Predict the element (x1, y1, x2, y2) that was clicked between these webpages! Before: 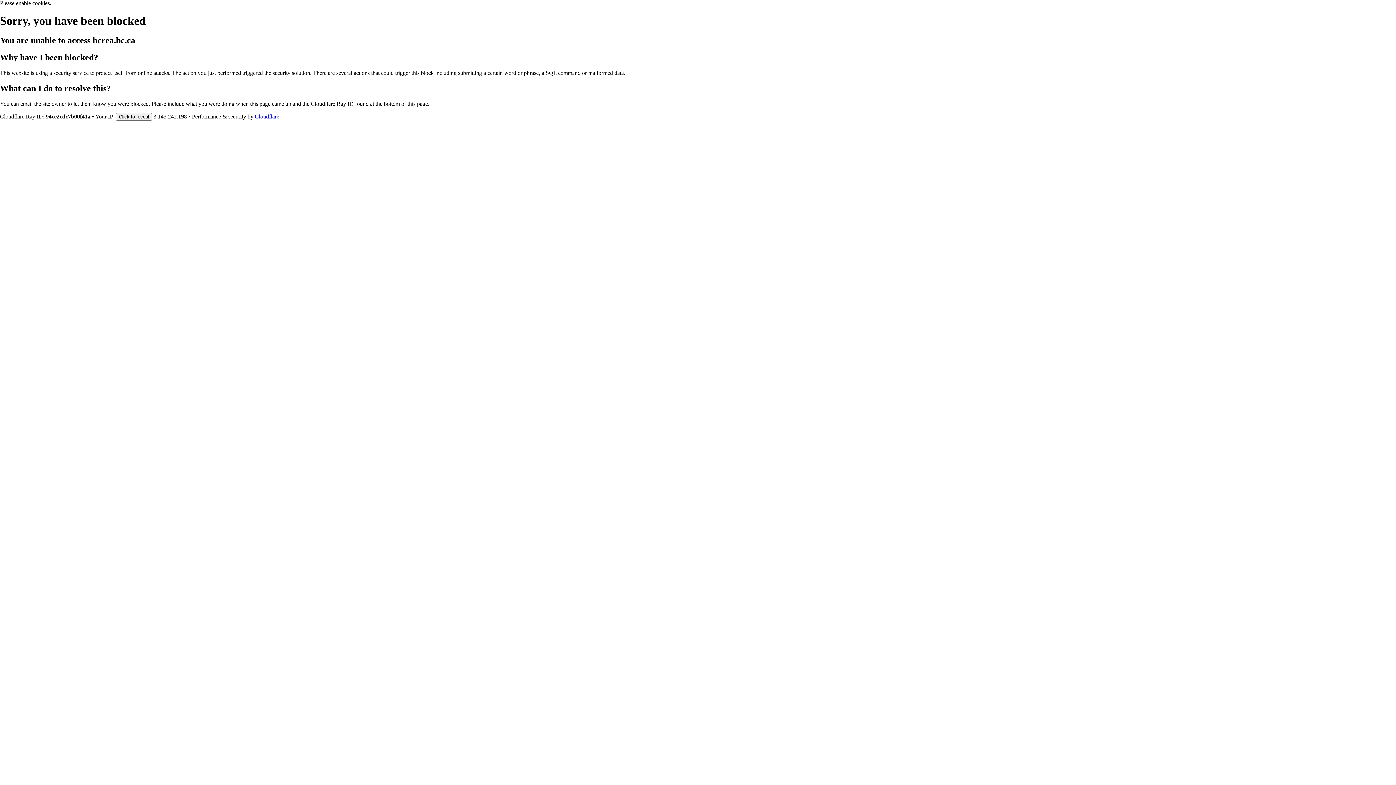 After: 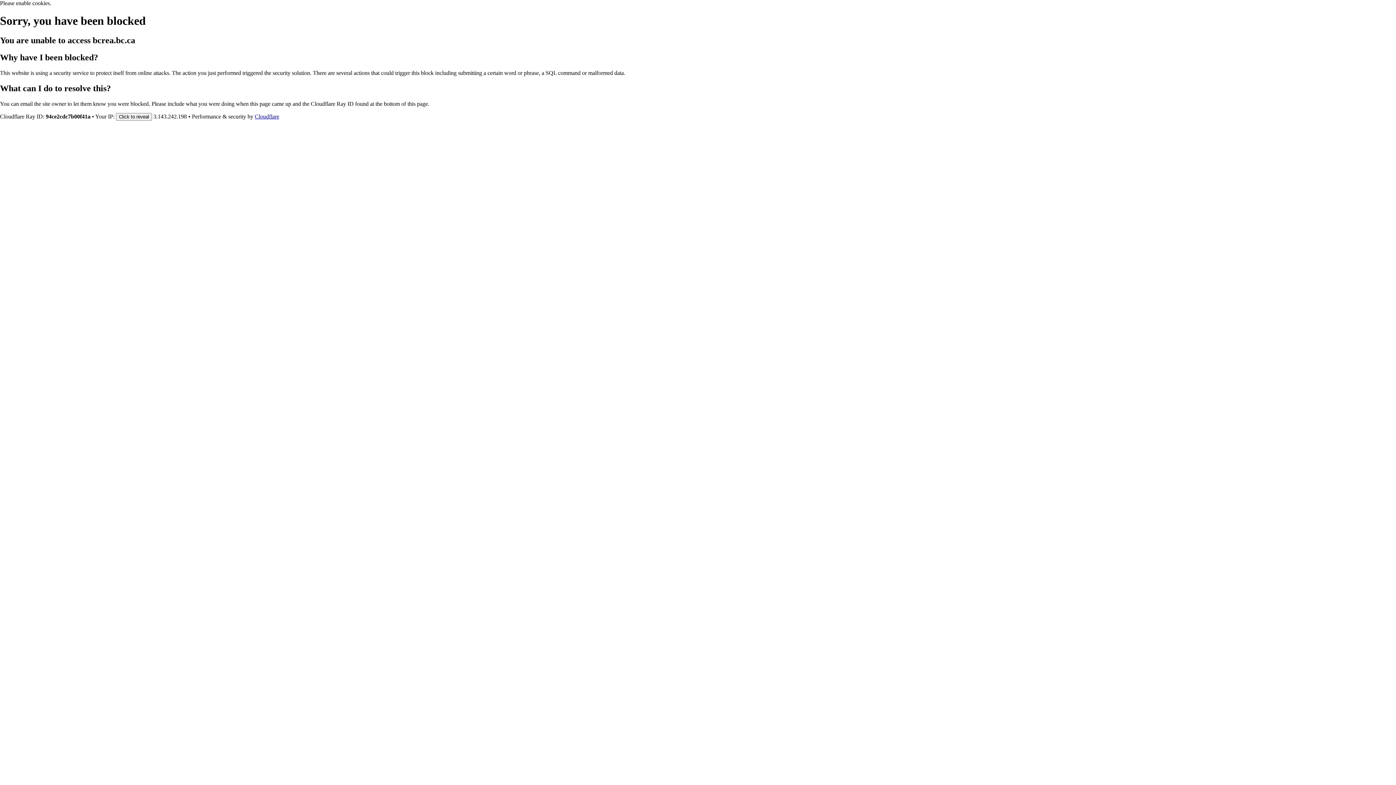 Action: bbox: (254, 113, 279, 119) label: Cloudflare